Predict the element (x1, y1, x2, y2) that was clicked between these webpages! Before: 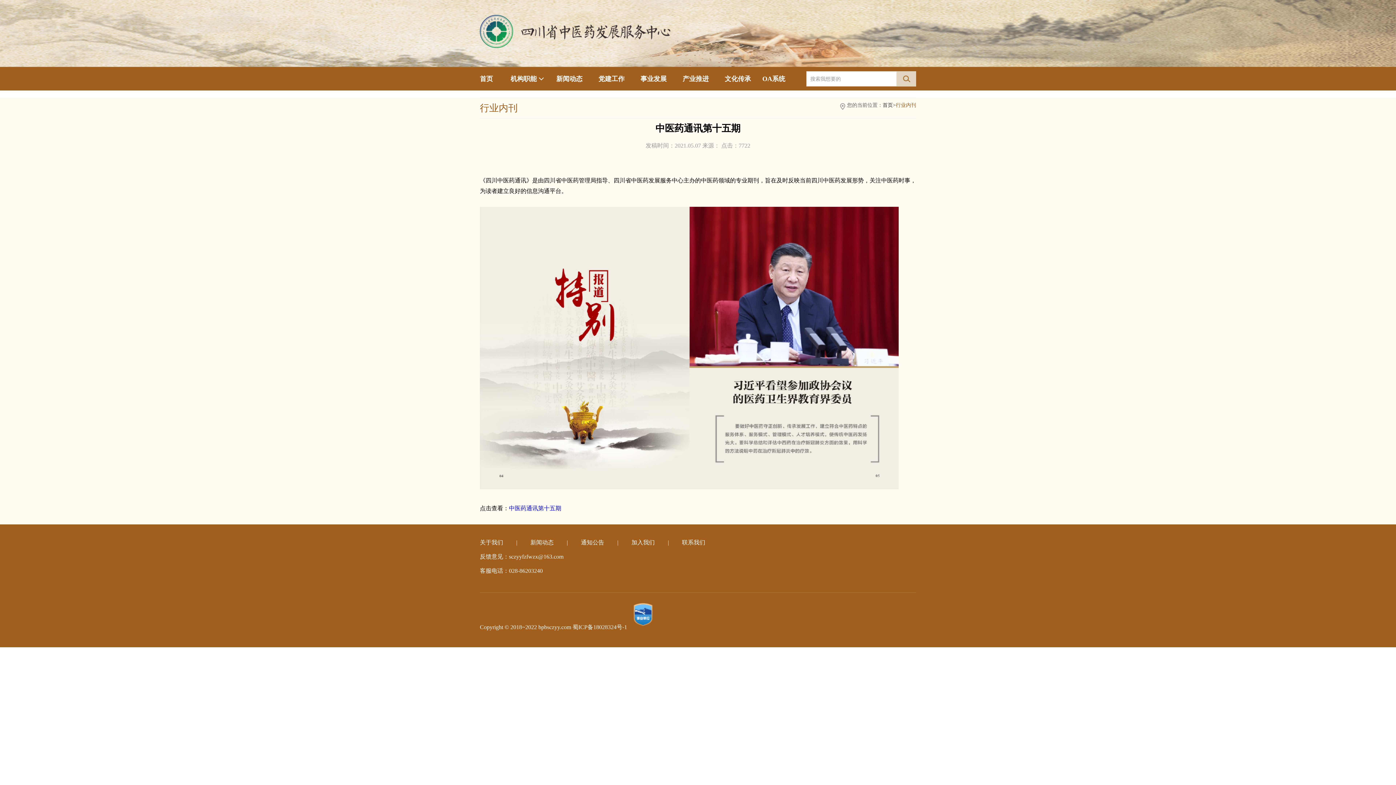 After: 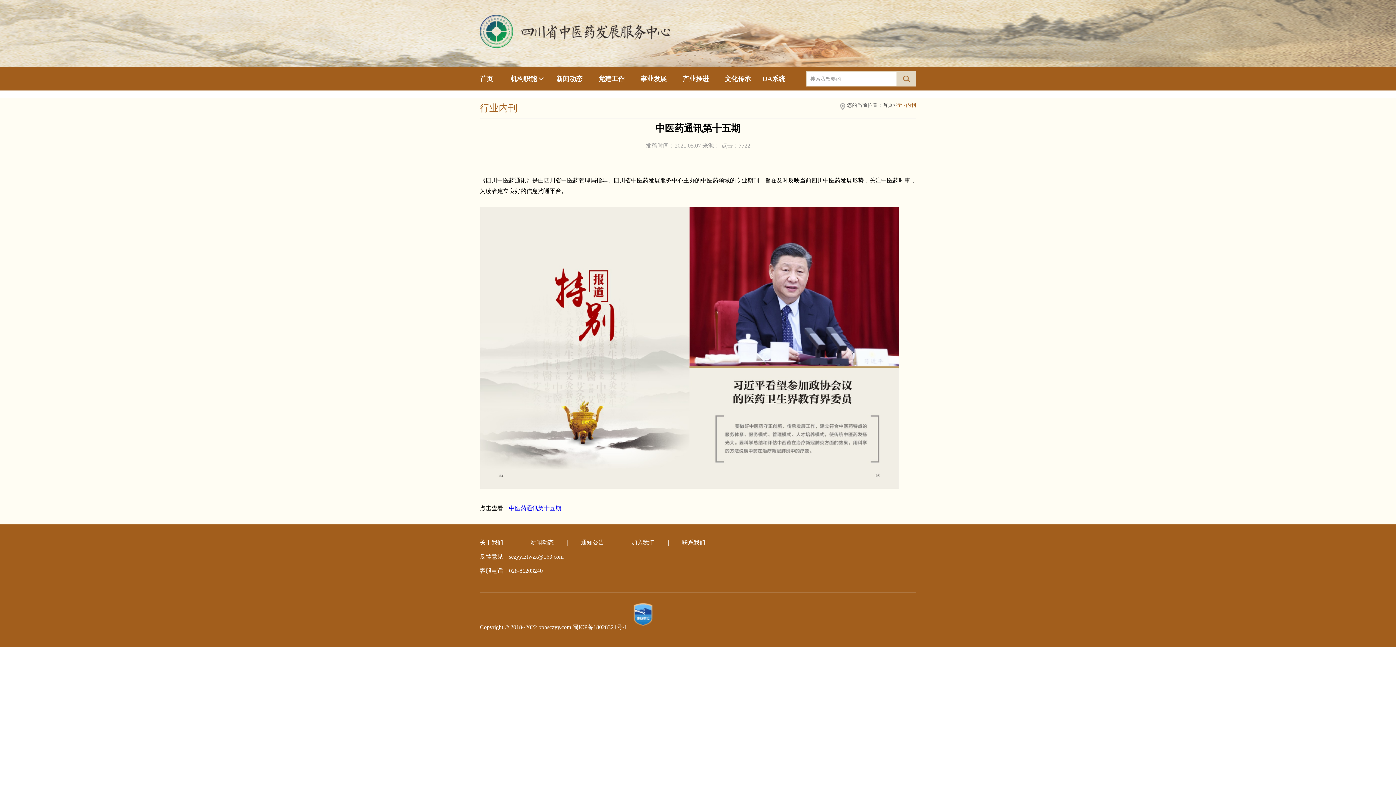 Action: bbox: (903, 75, 910, 82)